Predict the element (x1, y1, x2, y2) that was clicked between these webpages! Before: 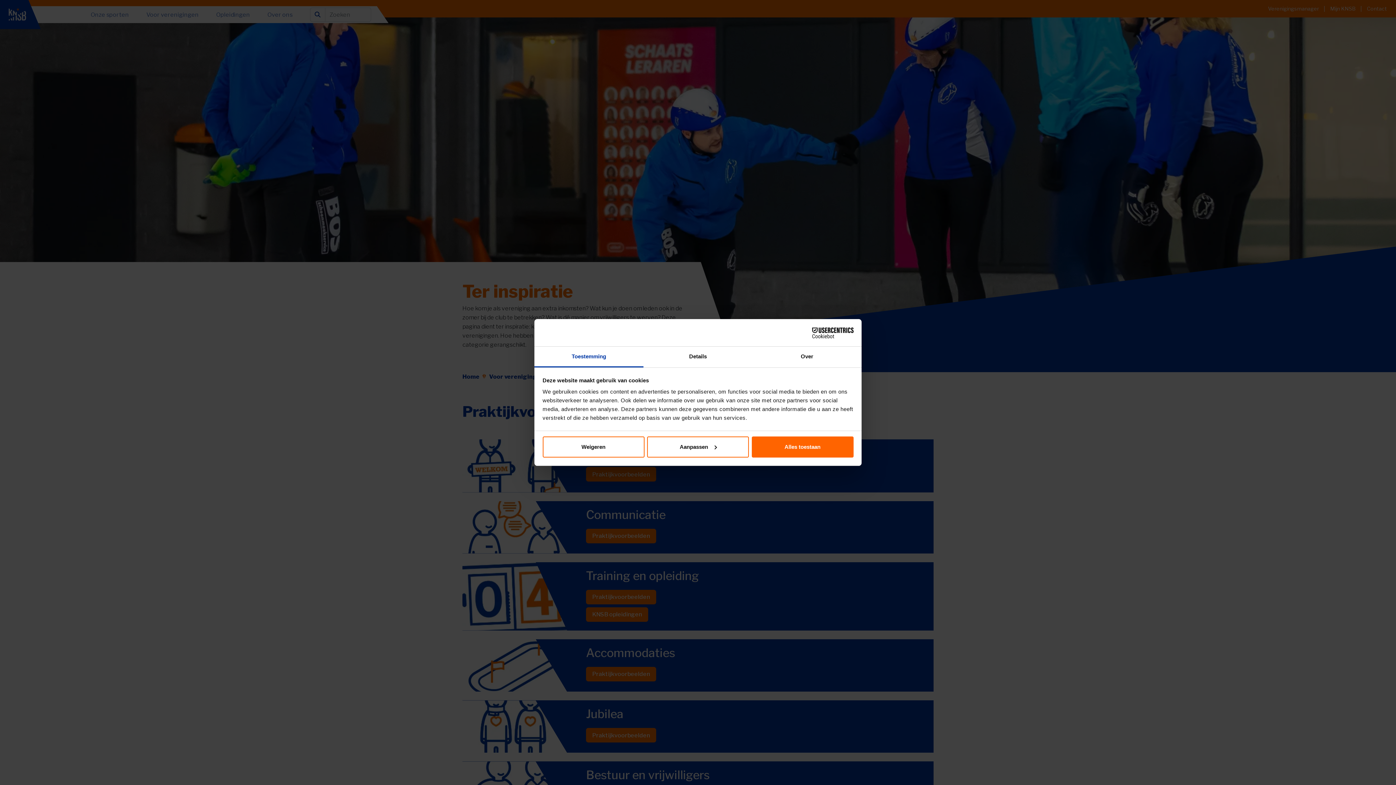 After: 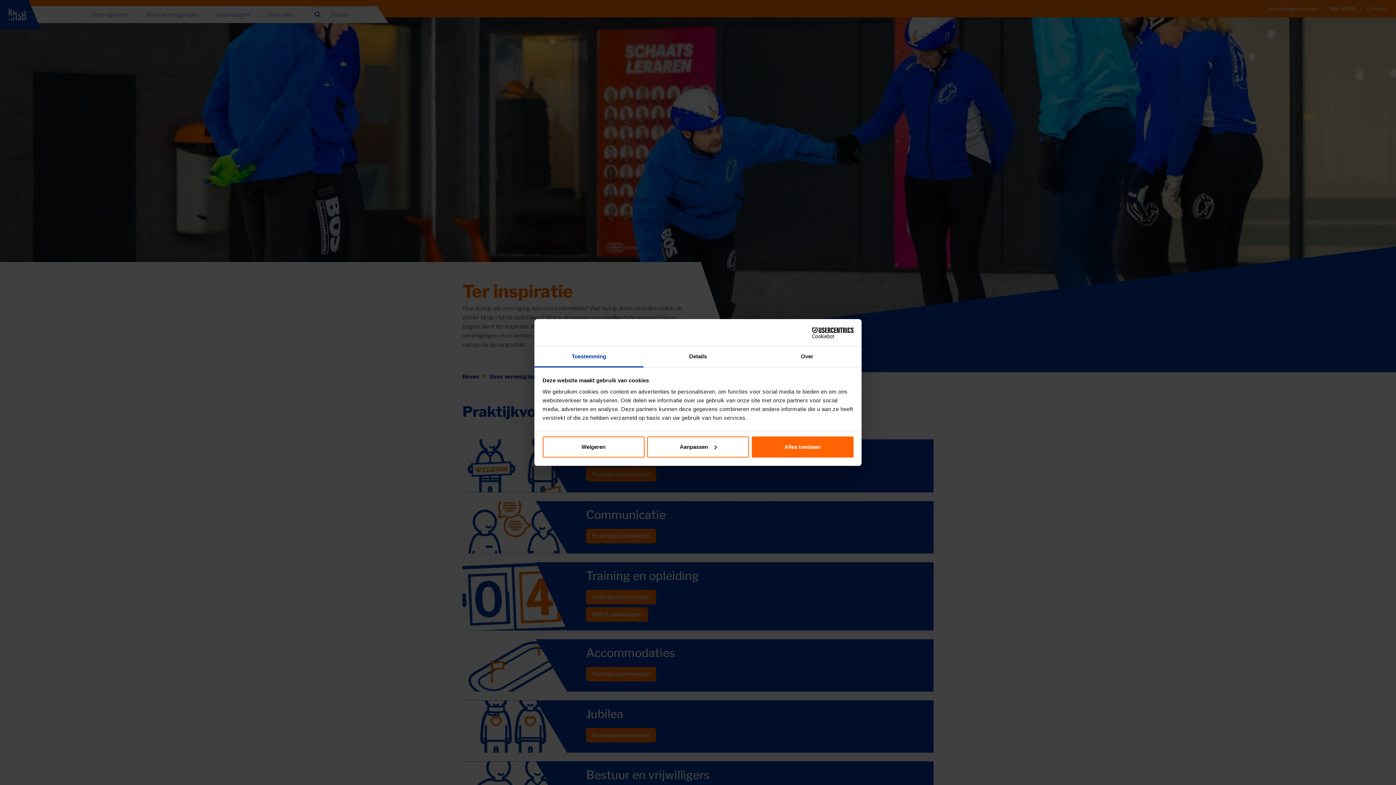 Action: label: Toestemming bbox: (534, 346, 643, 367)